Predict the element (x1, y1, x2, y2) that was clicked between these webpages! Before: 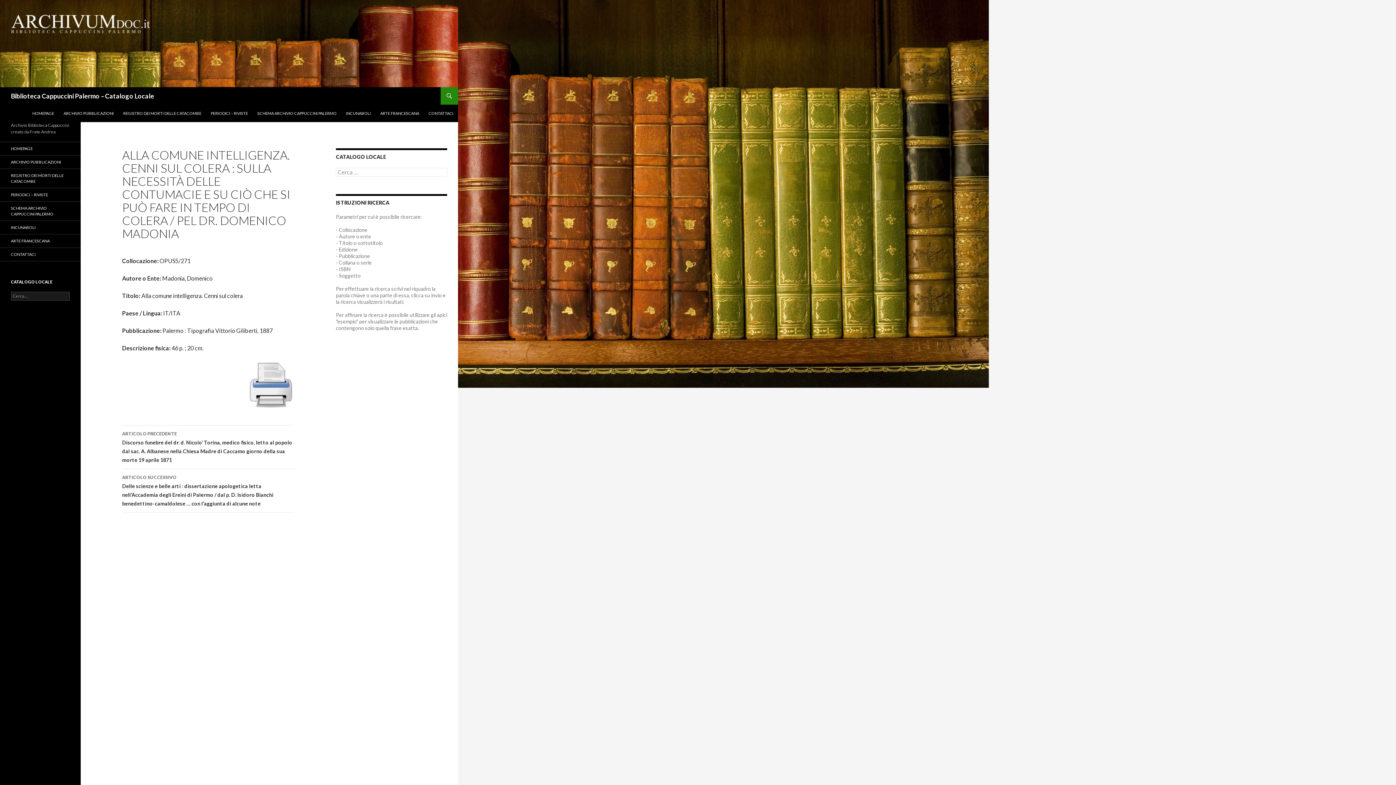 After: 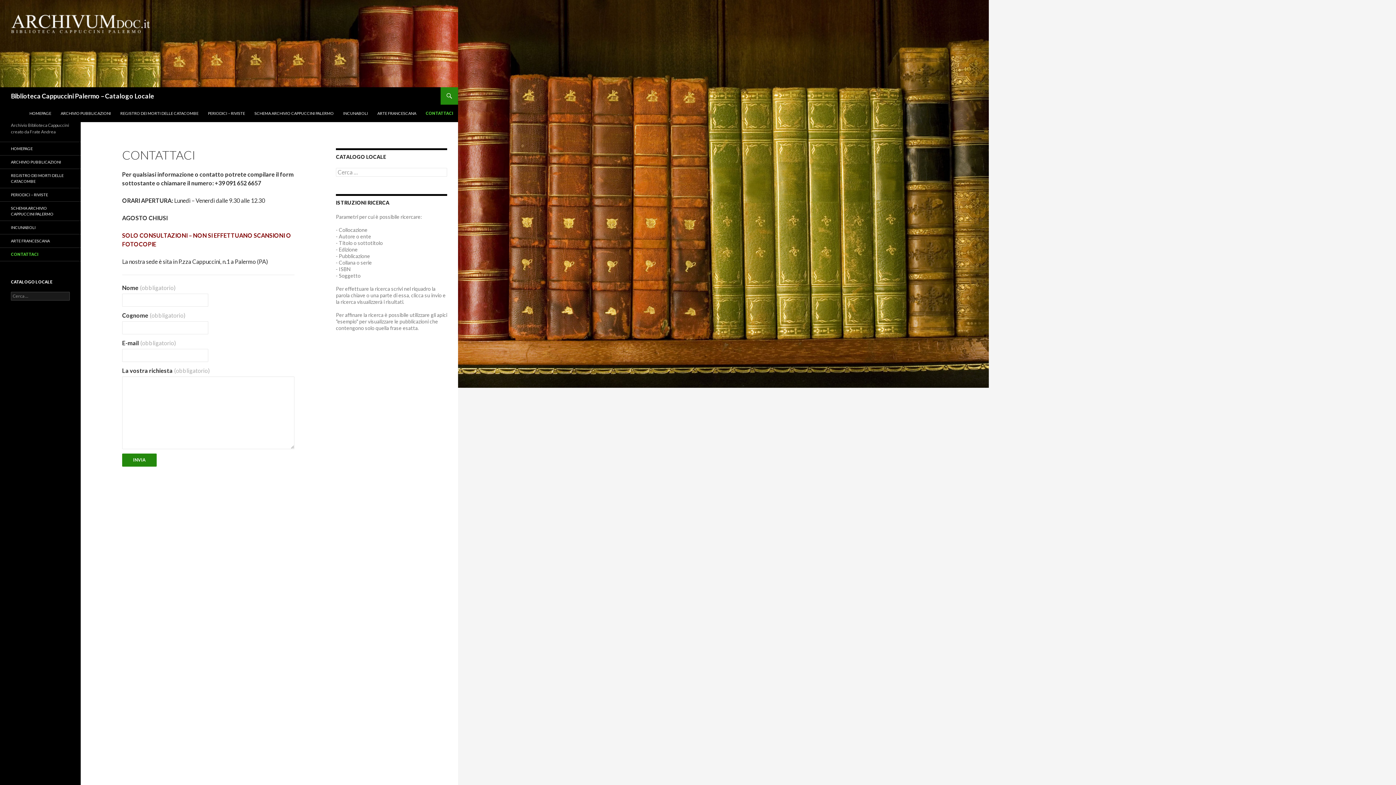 Action: label: CONTATTACI bbox: (0, 248, 80, 261)